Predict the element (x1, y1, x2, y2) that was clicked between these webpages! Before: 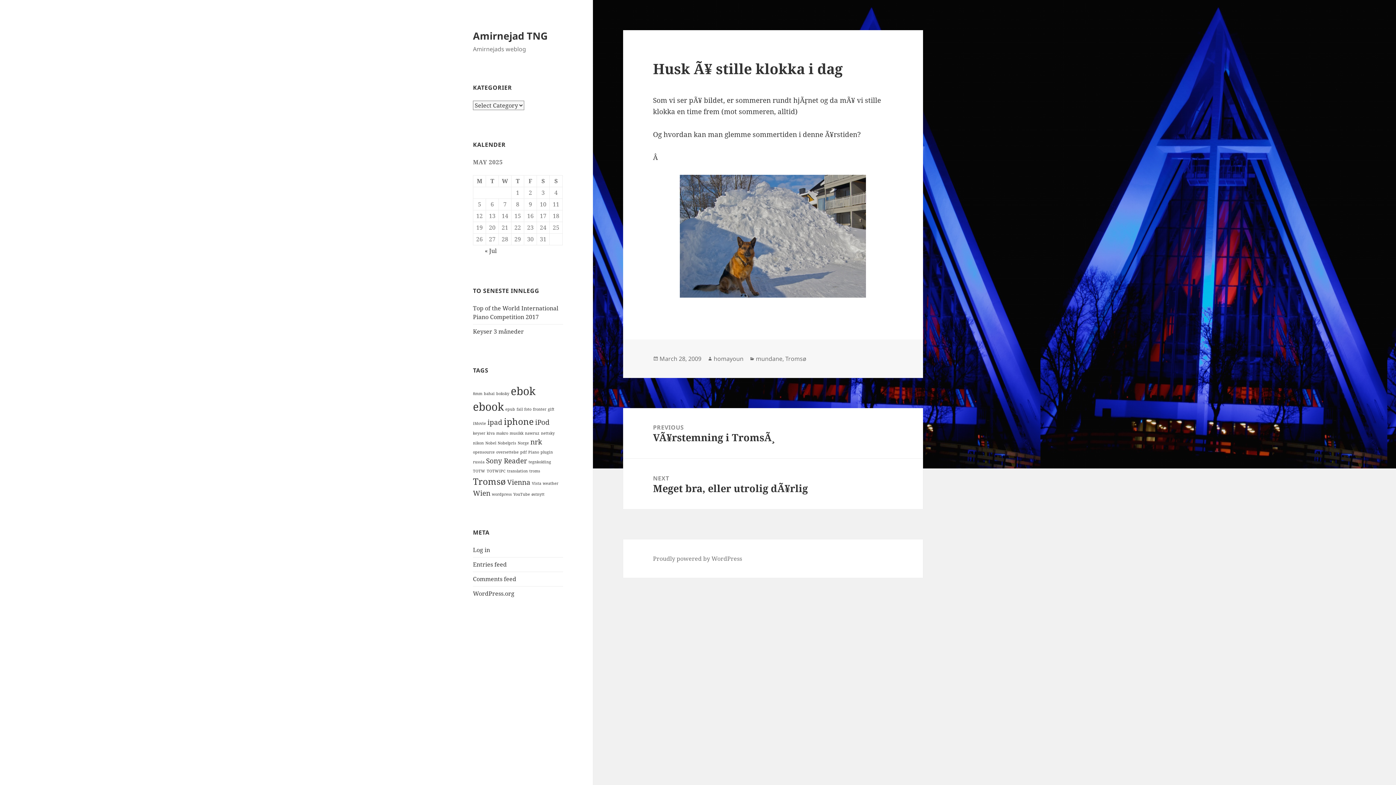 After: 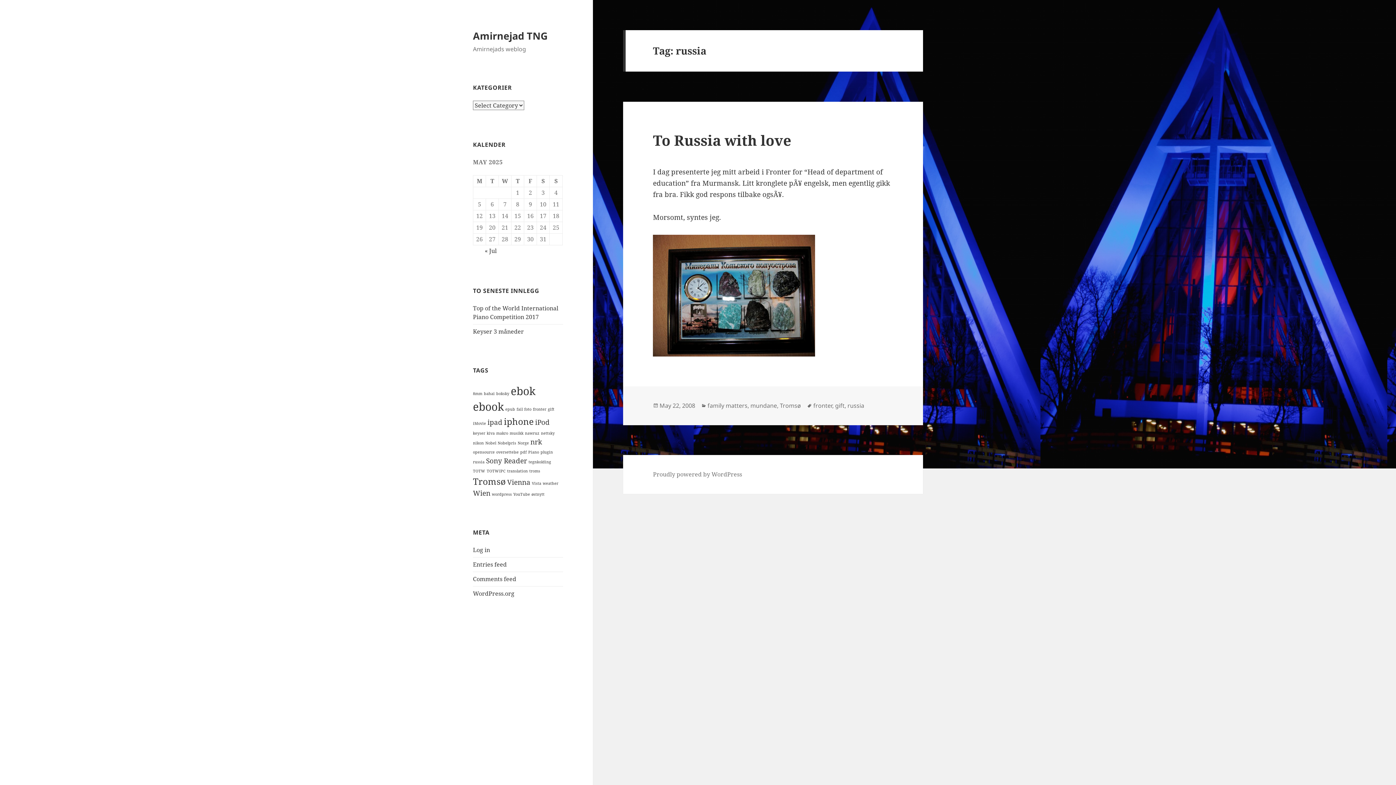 Action: bbox: (473, 459, 484, 464) label: russia (1 item)